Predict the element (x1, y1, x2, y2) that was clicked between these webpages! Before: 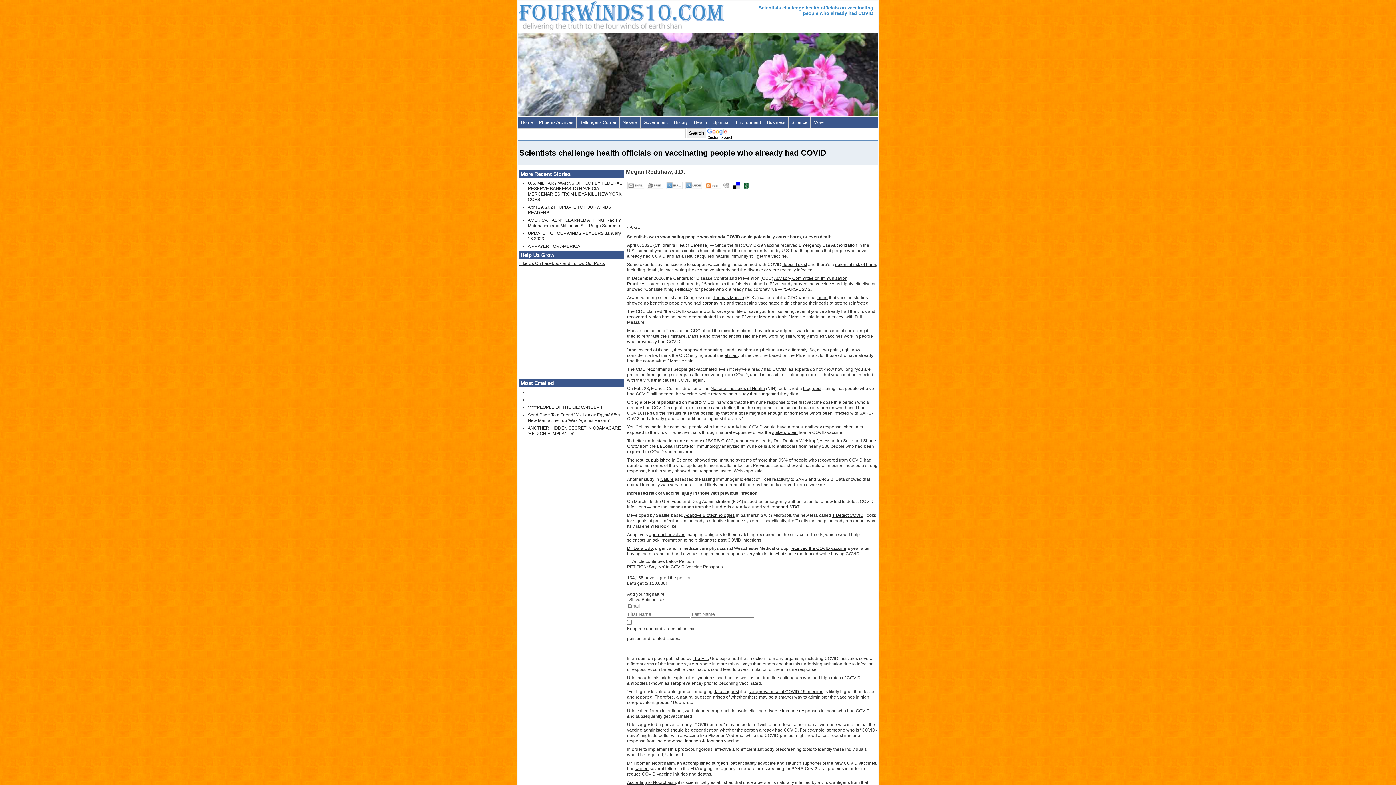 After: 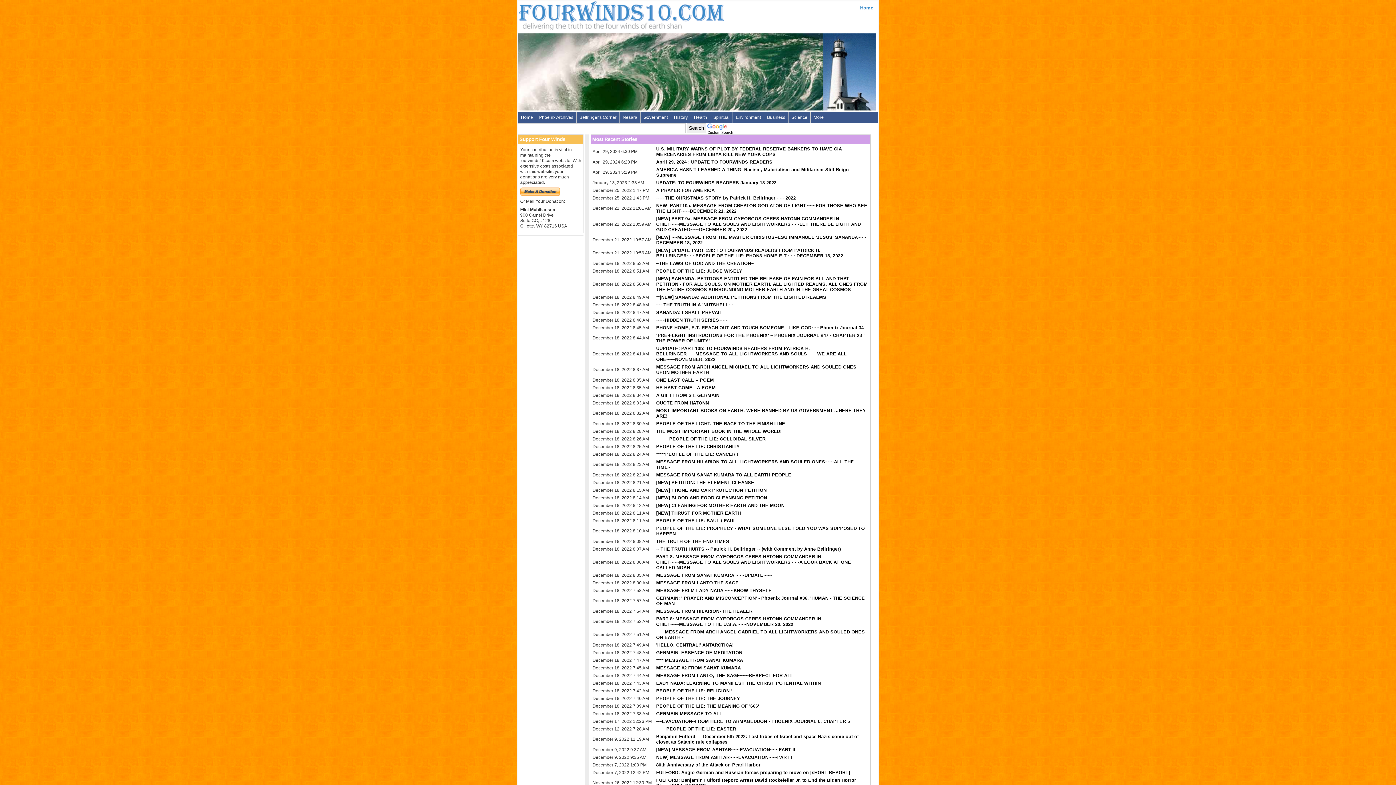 Action: label: Home bbox: (518, 117, 536, 128)